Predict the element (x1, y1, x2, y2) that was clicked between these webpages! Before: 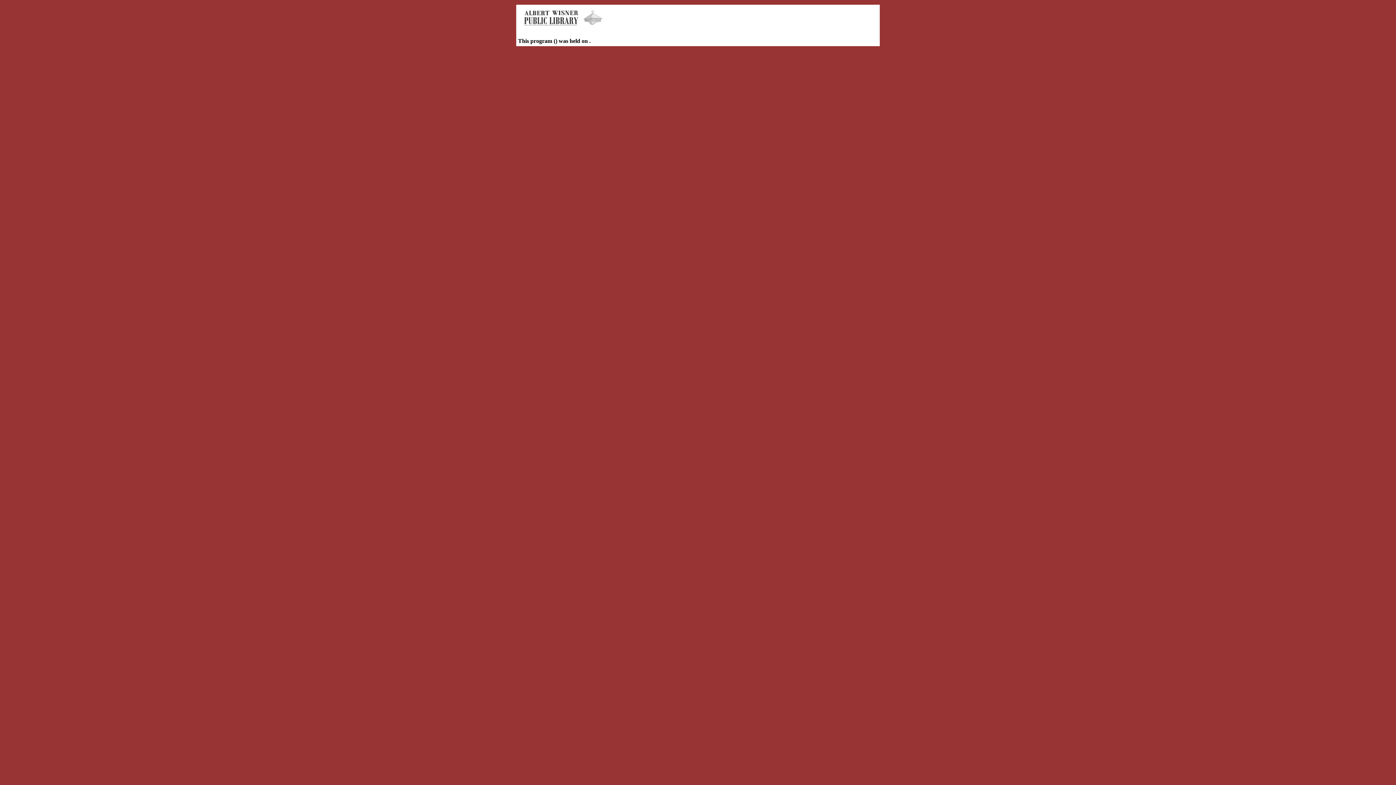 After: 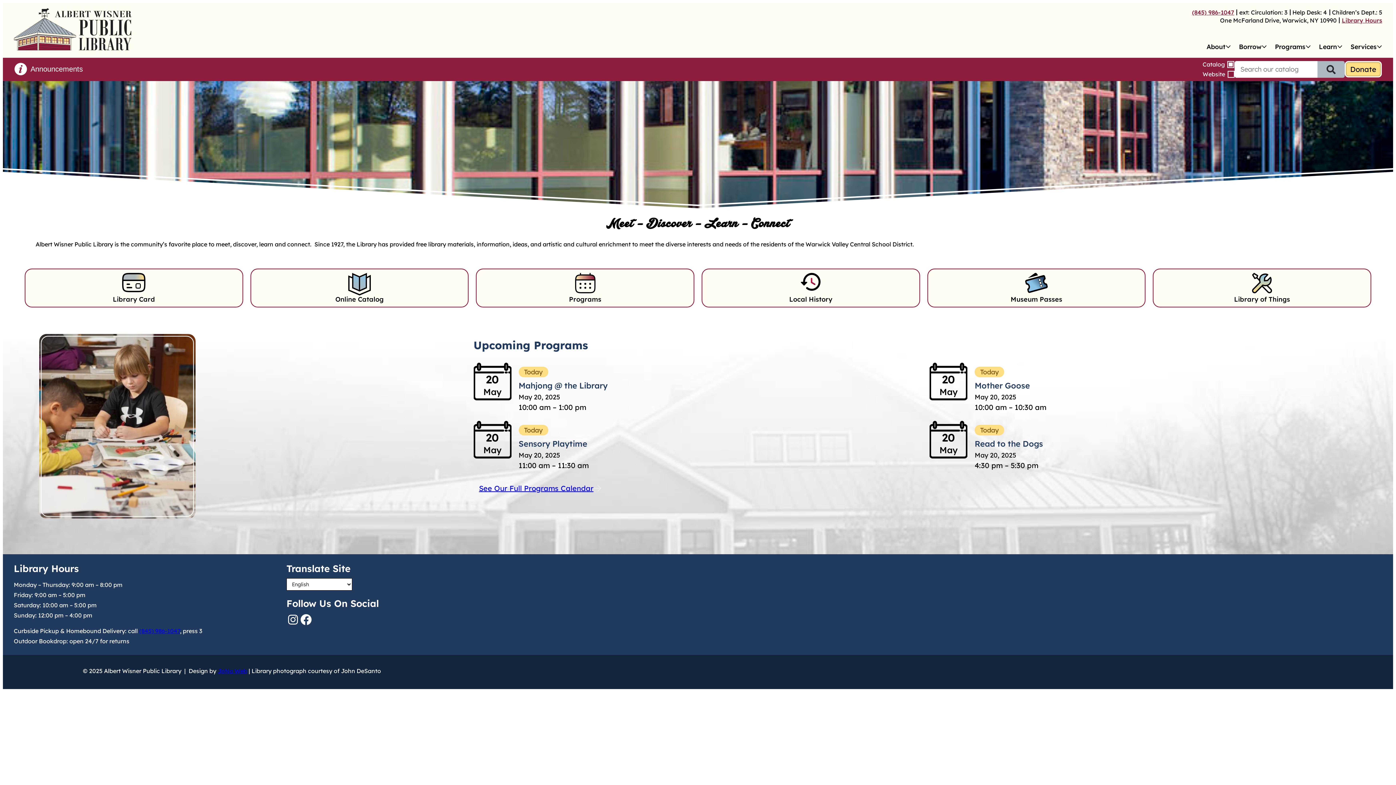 Action: bbox: (518, 26, 613, 32)